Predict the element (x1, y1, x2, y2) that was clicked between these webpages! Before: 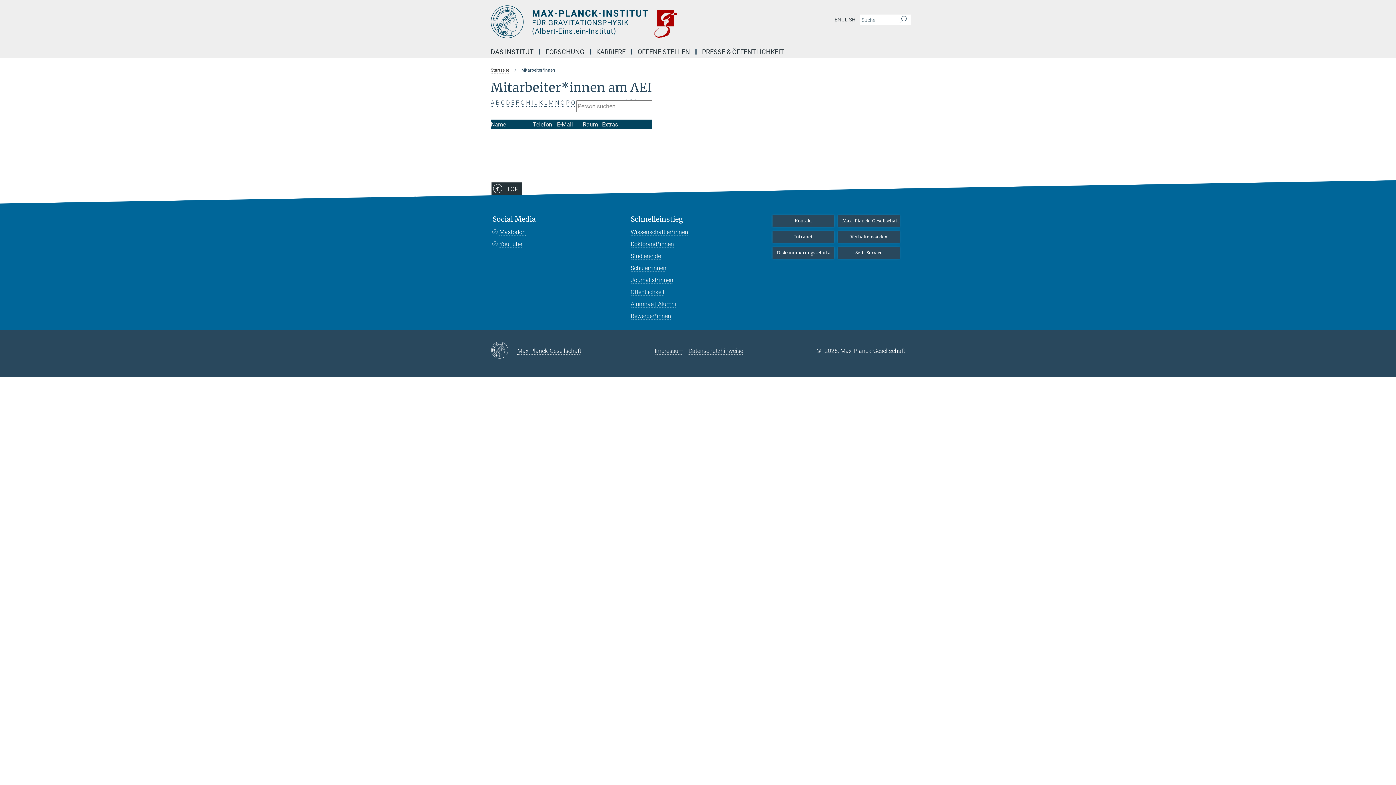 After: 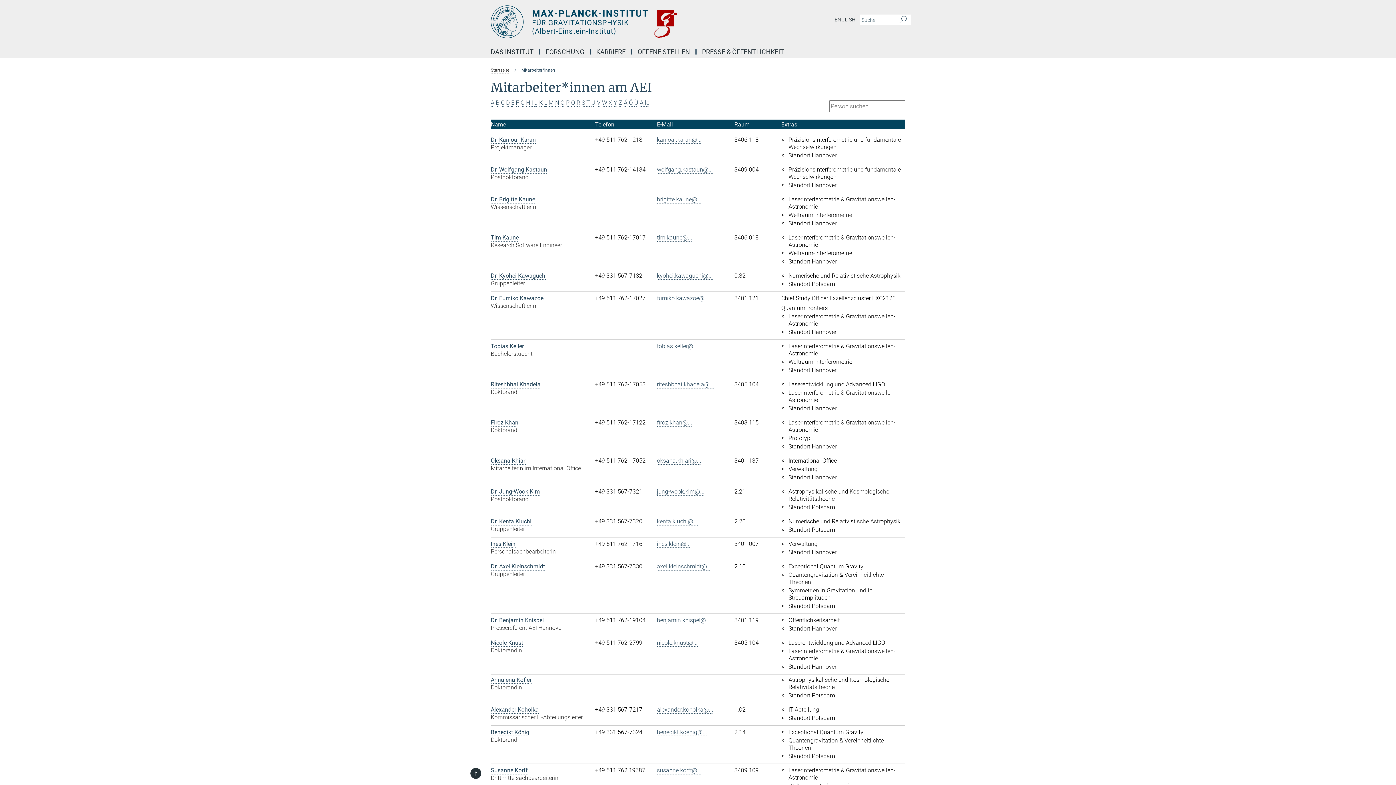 Action: bbox: (539, 99, 542, 106) label: K